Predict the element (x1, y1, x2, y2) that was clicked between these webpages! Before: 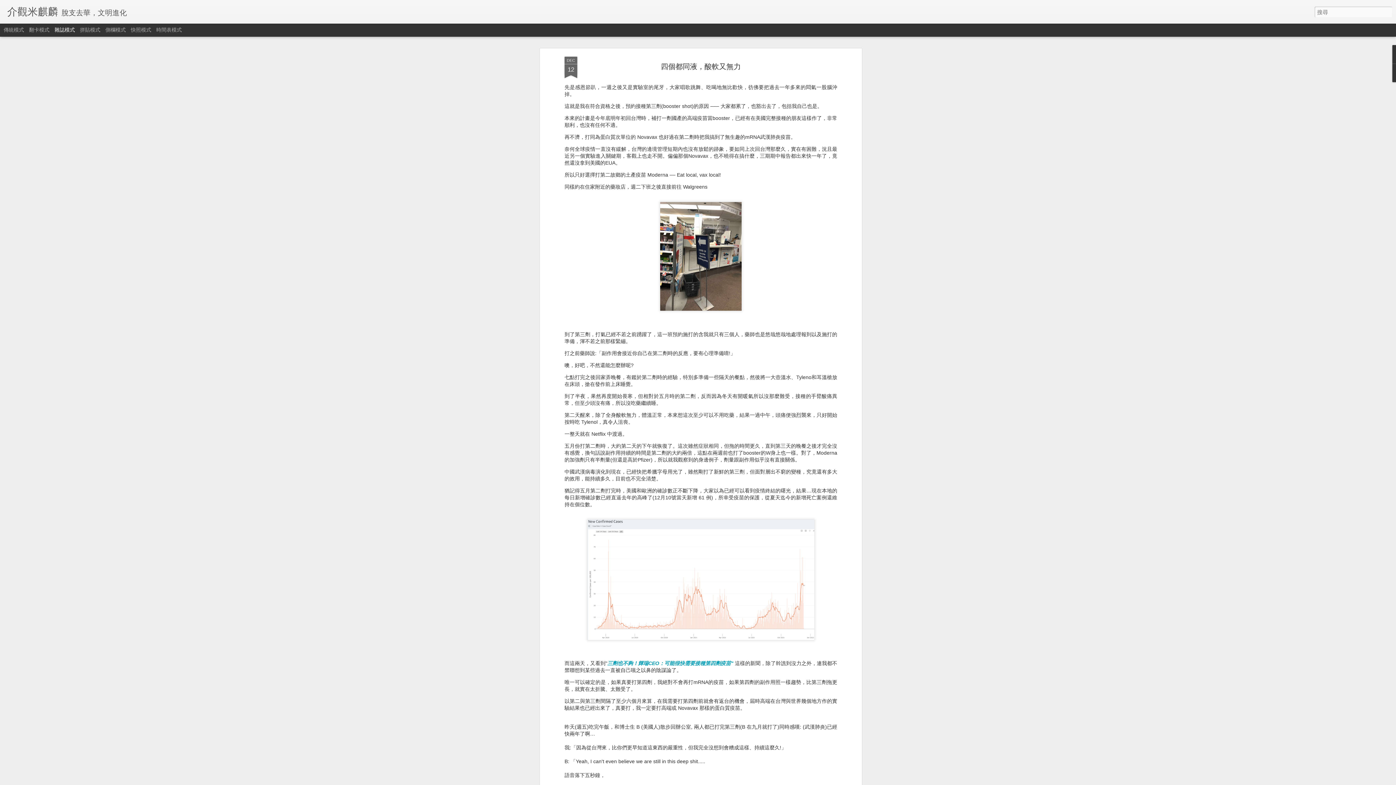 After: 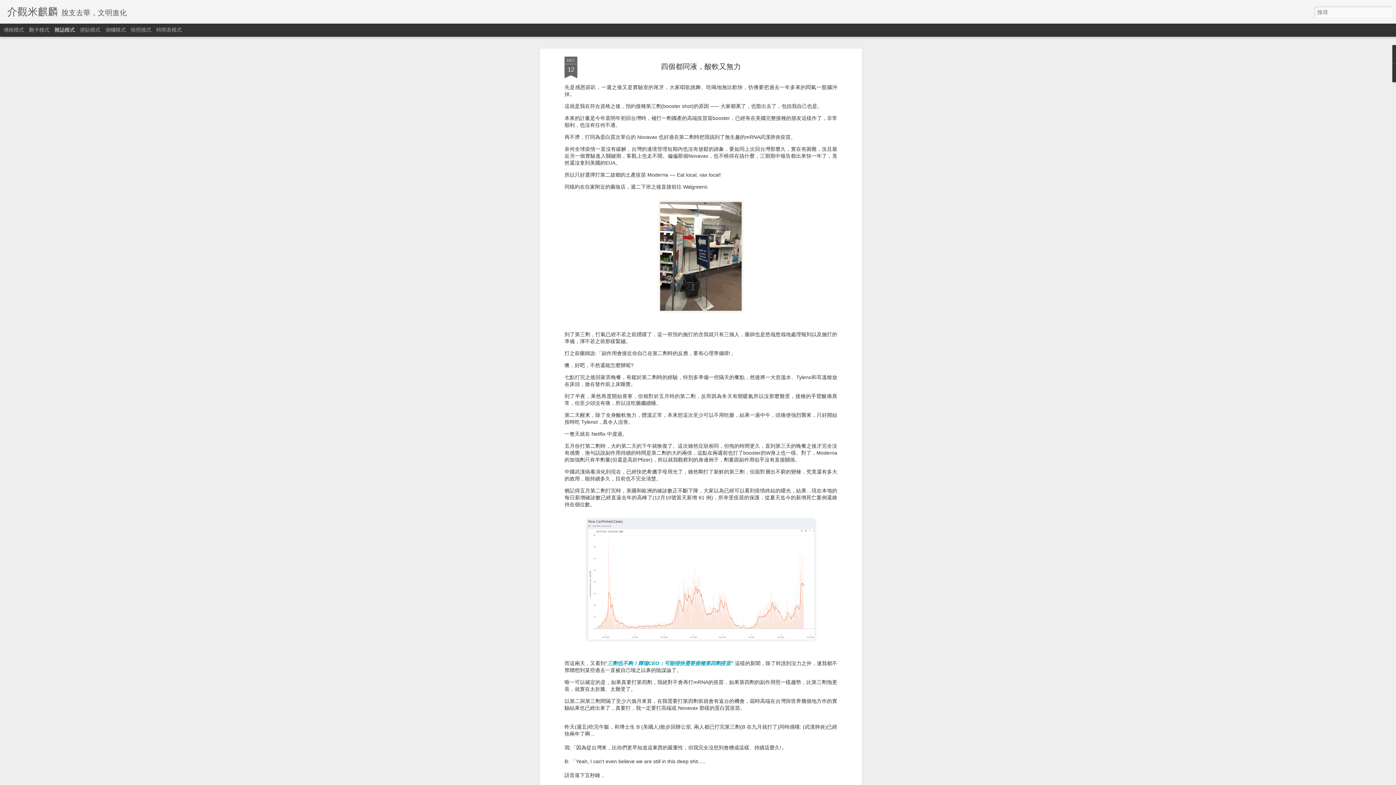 Action: bbox: (661, 62, 741, 70) label: 四個都同液，酸軟又無力